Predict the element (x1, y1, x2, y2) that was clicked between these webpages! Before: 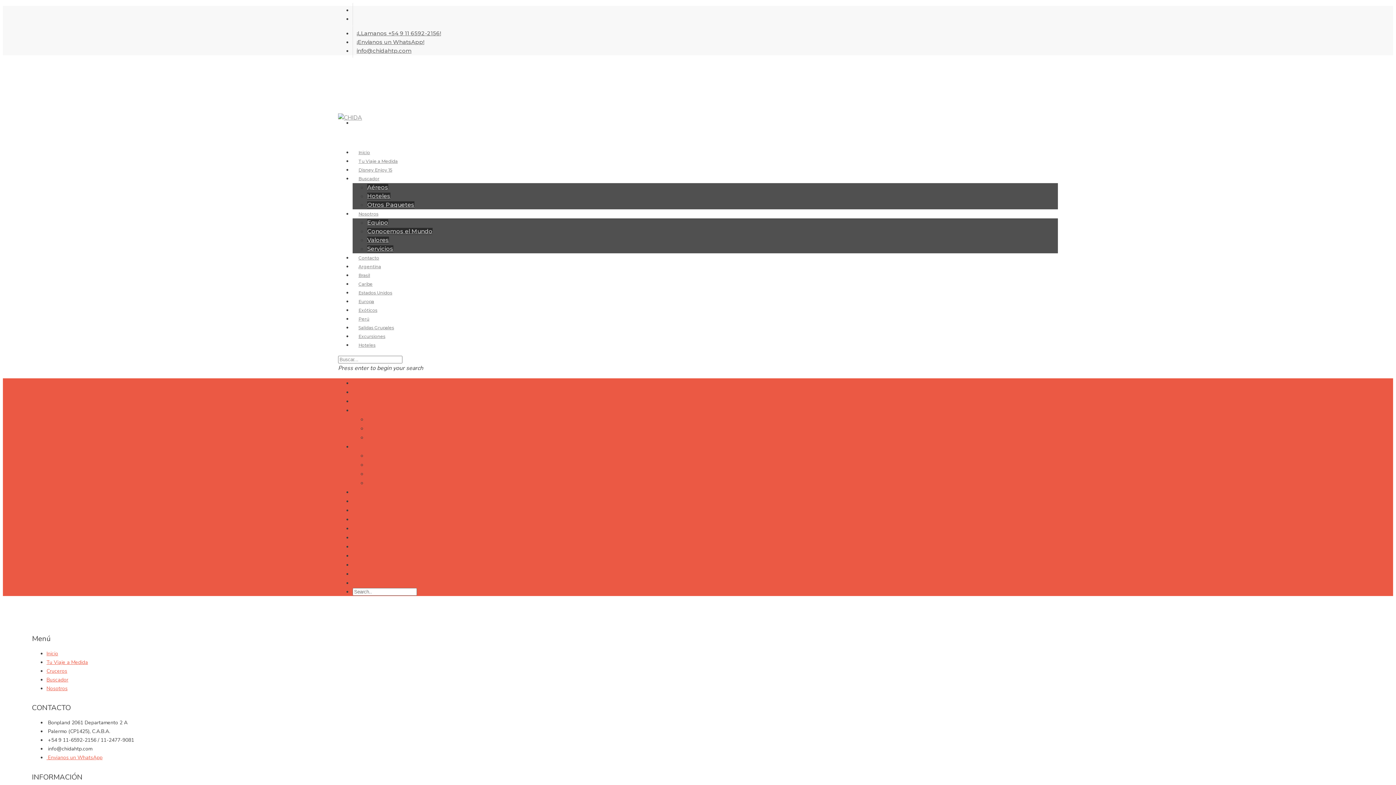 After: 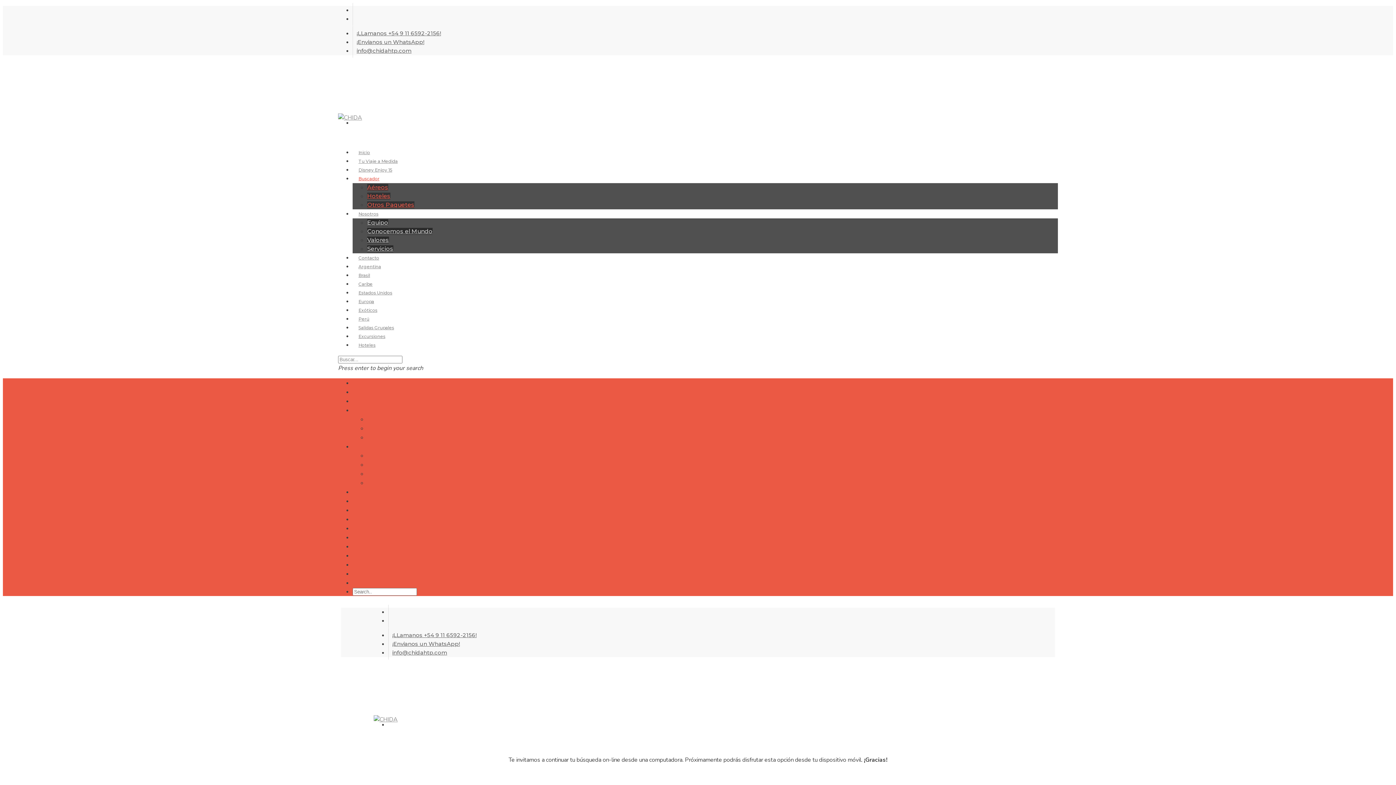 Action: bbox: (352, 164, 385, 196) label: Buscador